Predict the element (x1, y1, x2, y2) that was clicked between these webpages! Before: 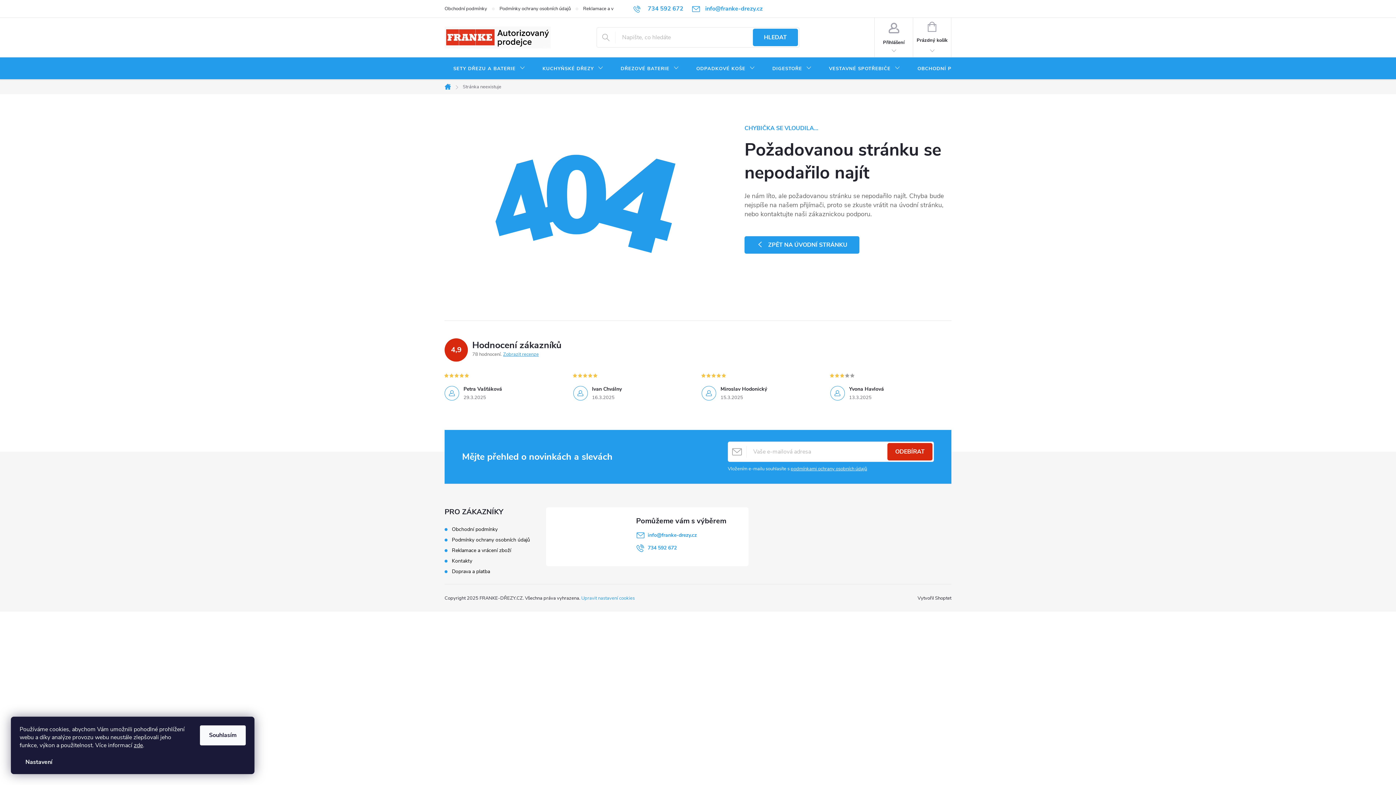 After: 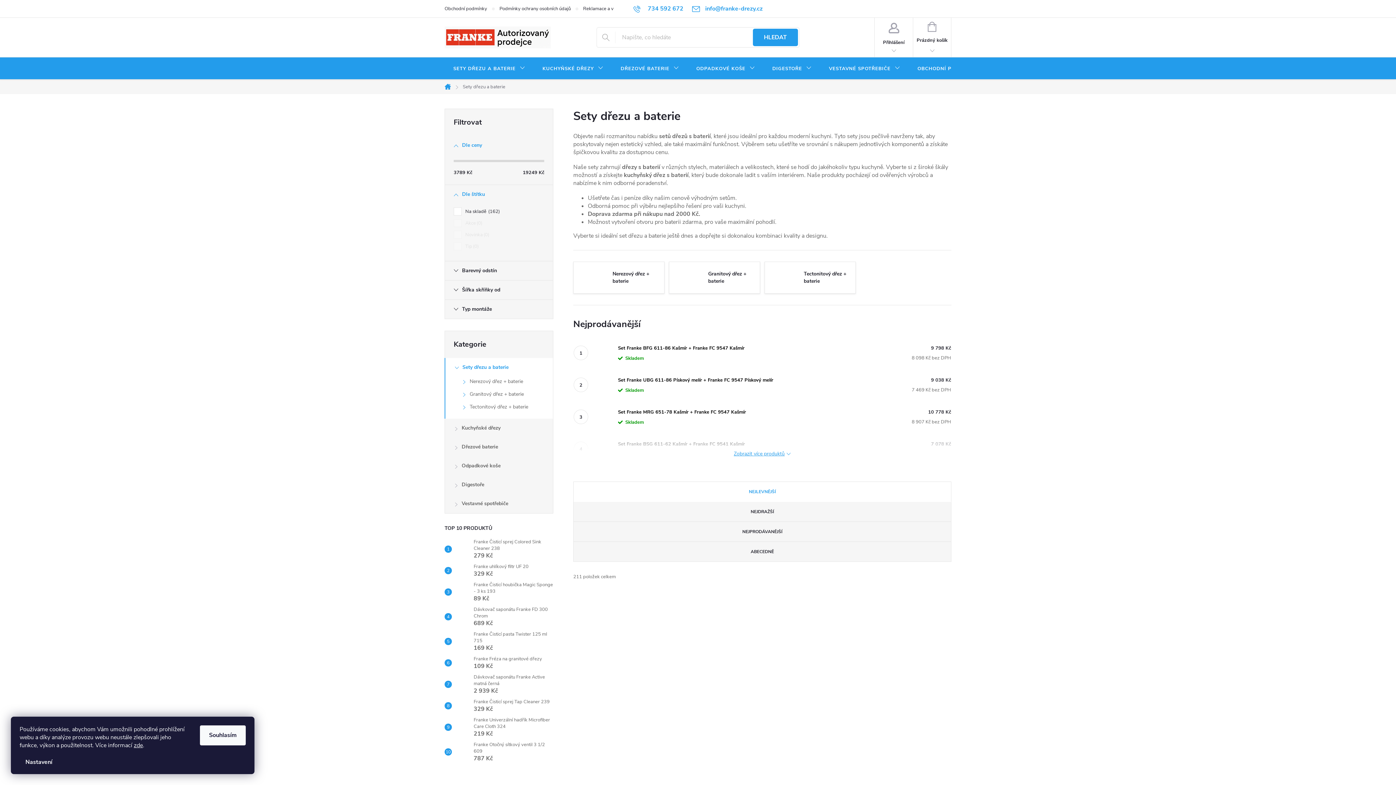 Action: bbox: (444, 57, 533, 80) label: SETY DŘEZU A BATERIE